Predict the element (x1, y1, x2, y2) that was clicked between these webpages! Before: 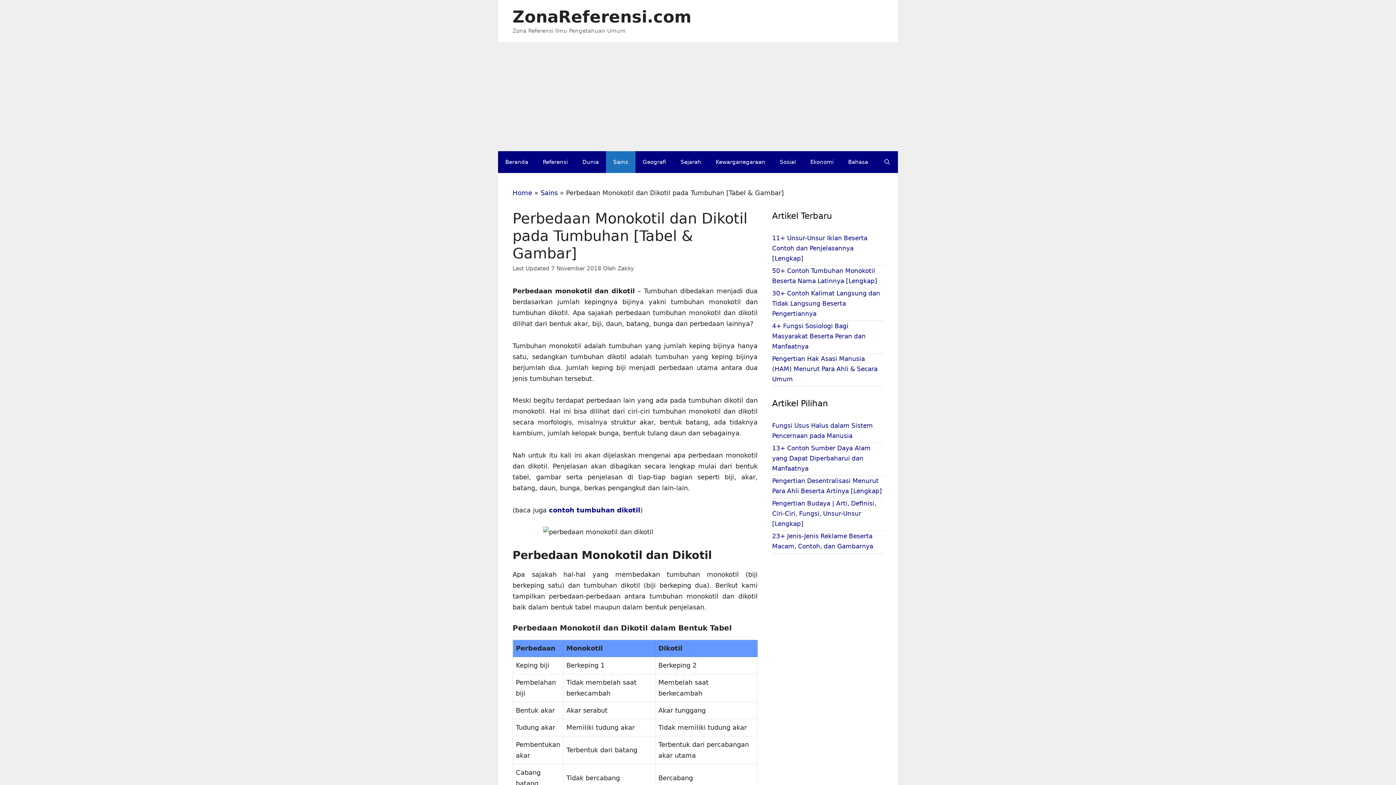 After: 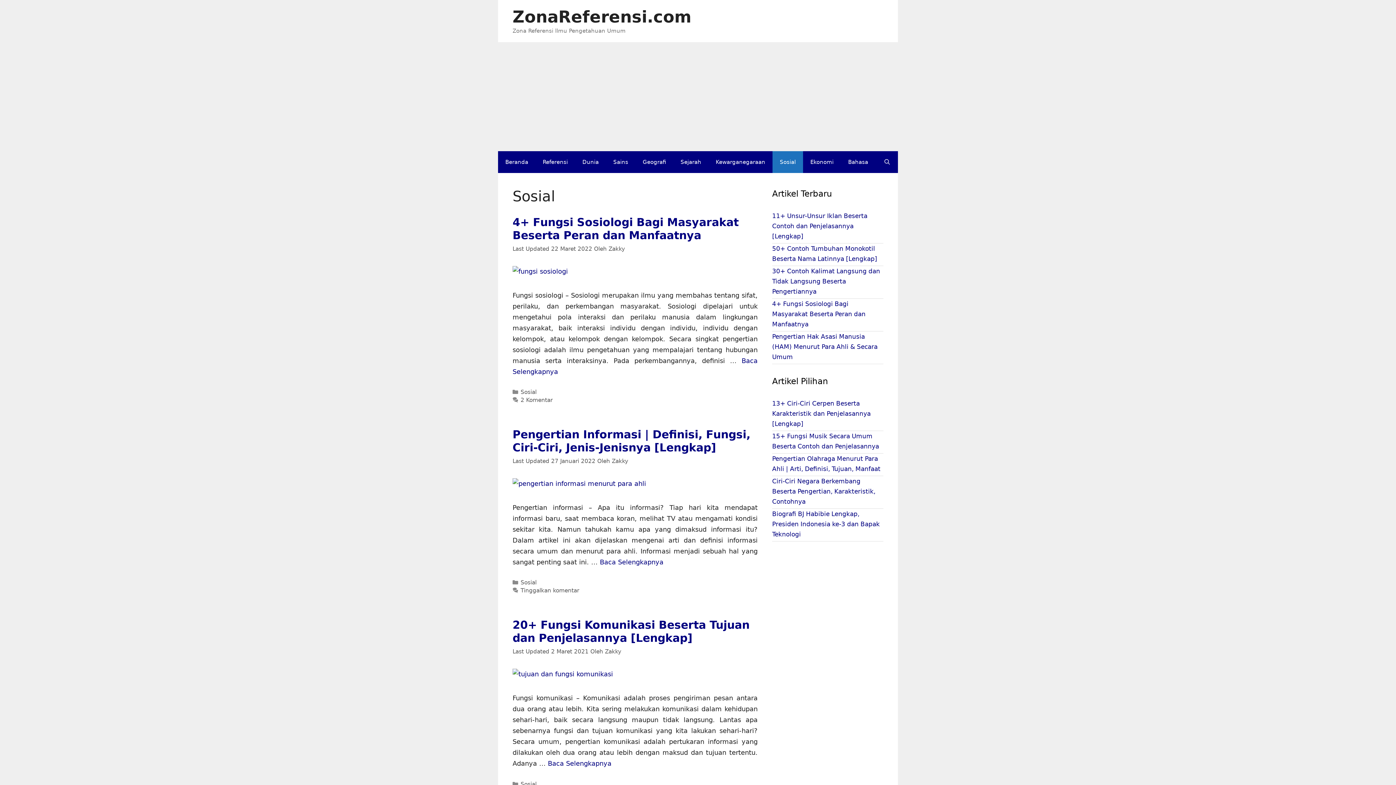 Action: label: Sosial bbox: (772, 151, 803, 173)